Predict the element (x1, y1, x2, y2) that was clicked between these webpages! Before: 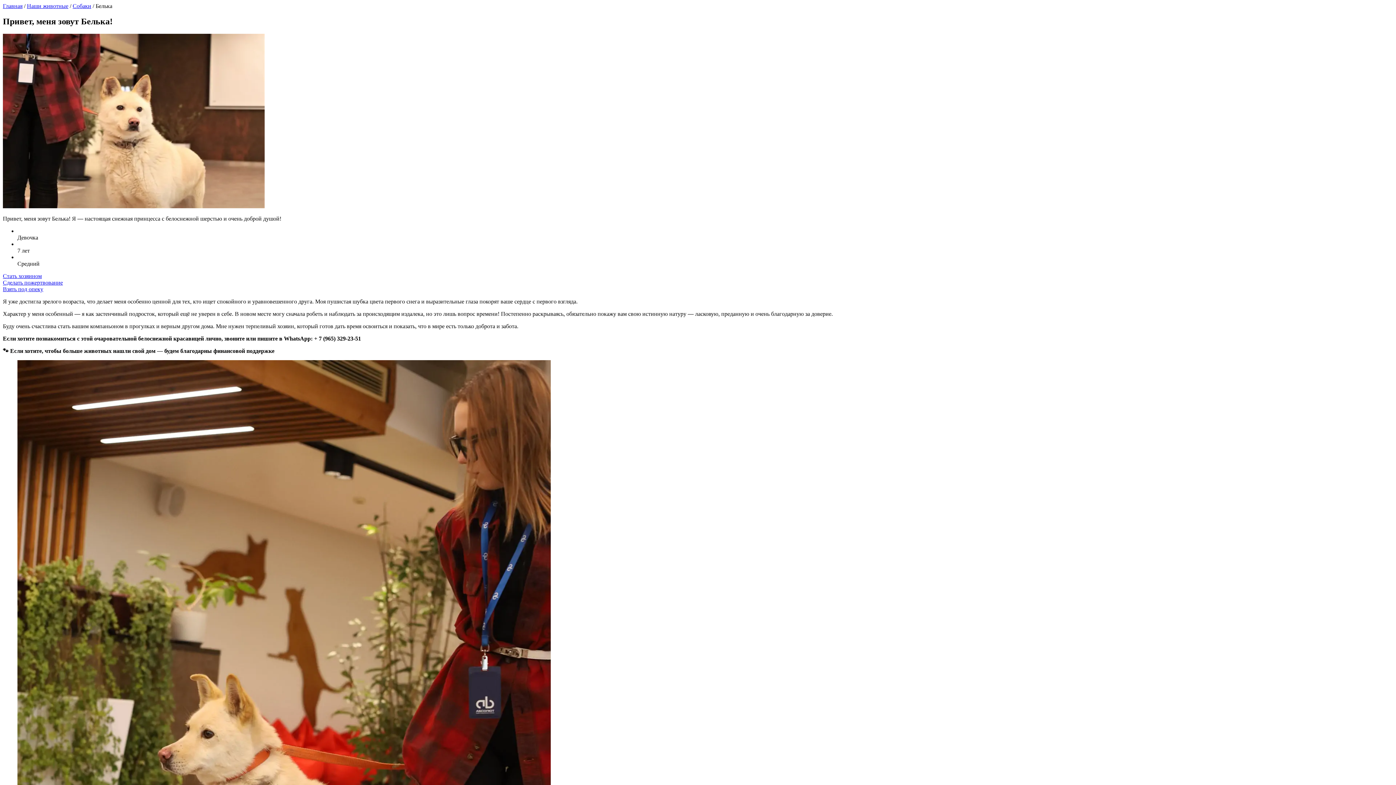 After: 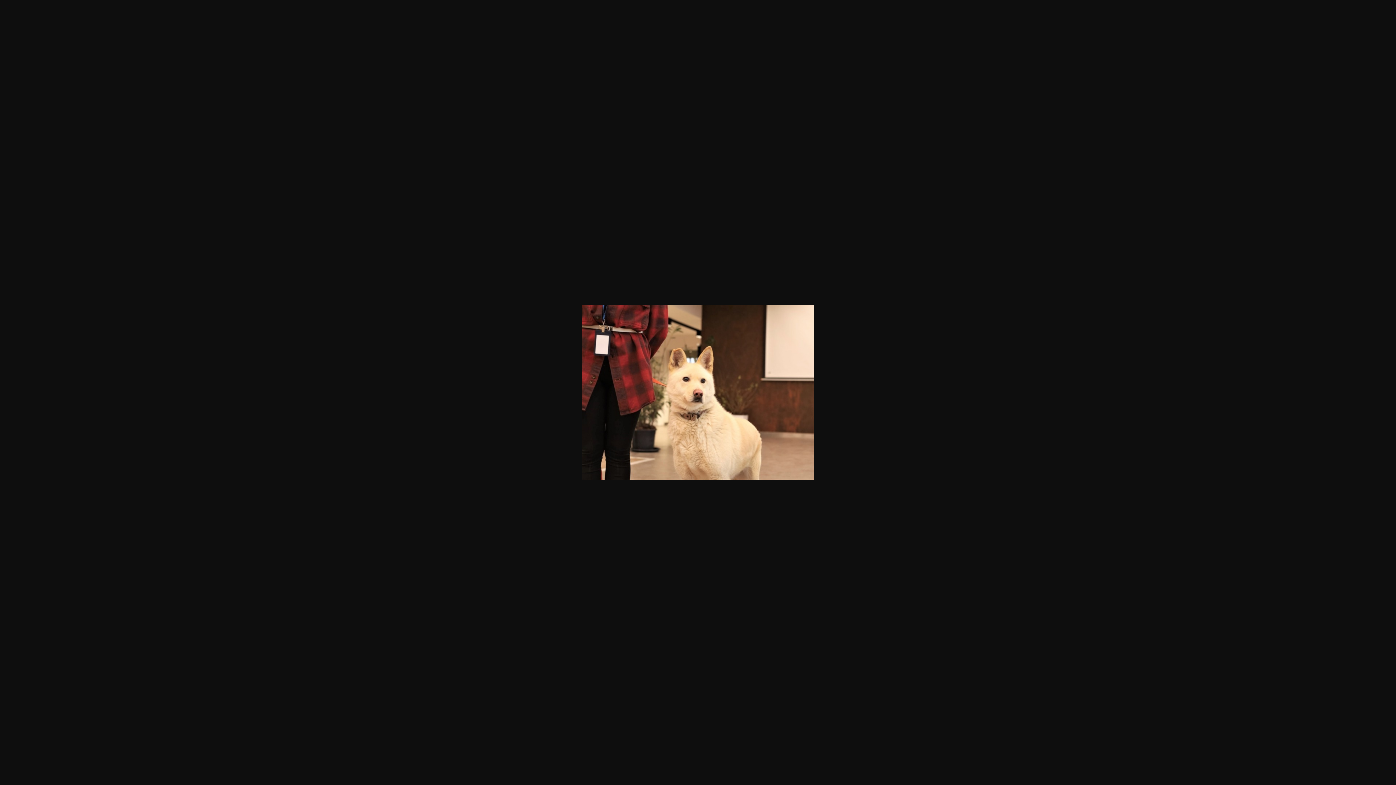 Action: bbox: (2, 203, 264, 209)